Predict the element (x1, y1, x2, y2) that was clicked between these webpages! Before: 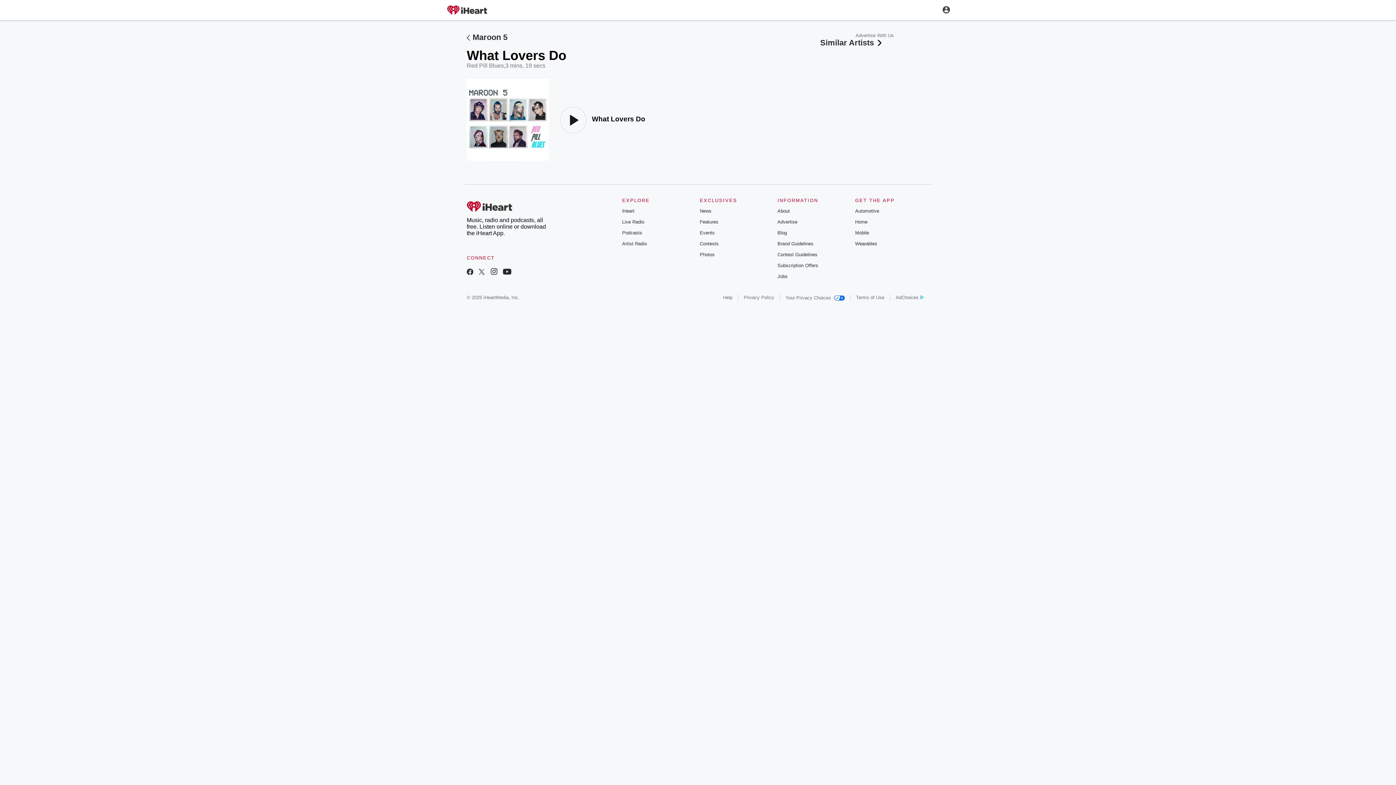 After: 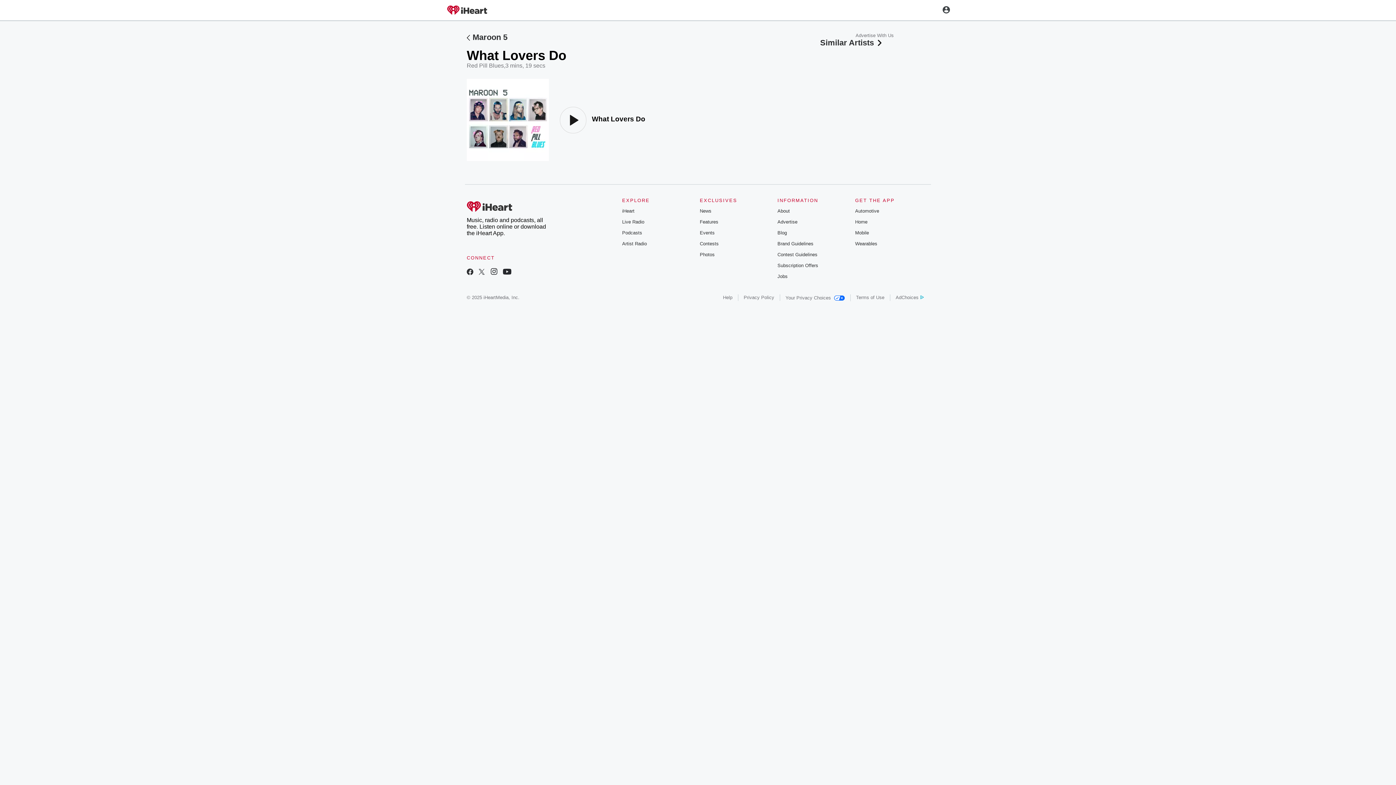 Action: bbox: (699, 241, 718, 246) label: Contests